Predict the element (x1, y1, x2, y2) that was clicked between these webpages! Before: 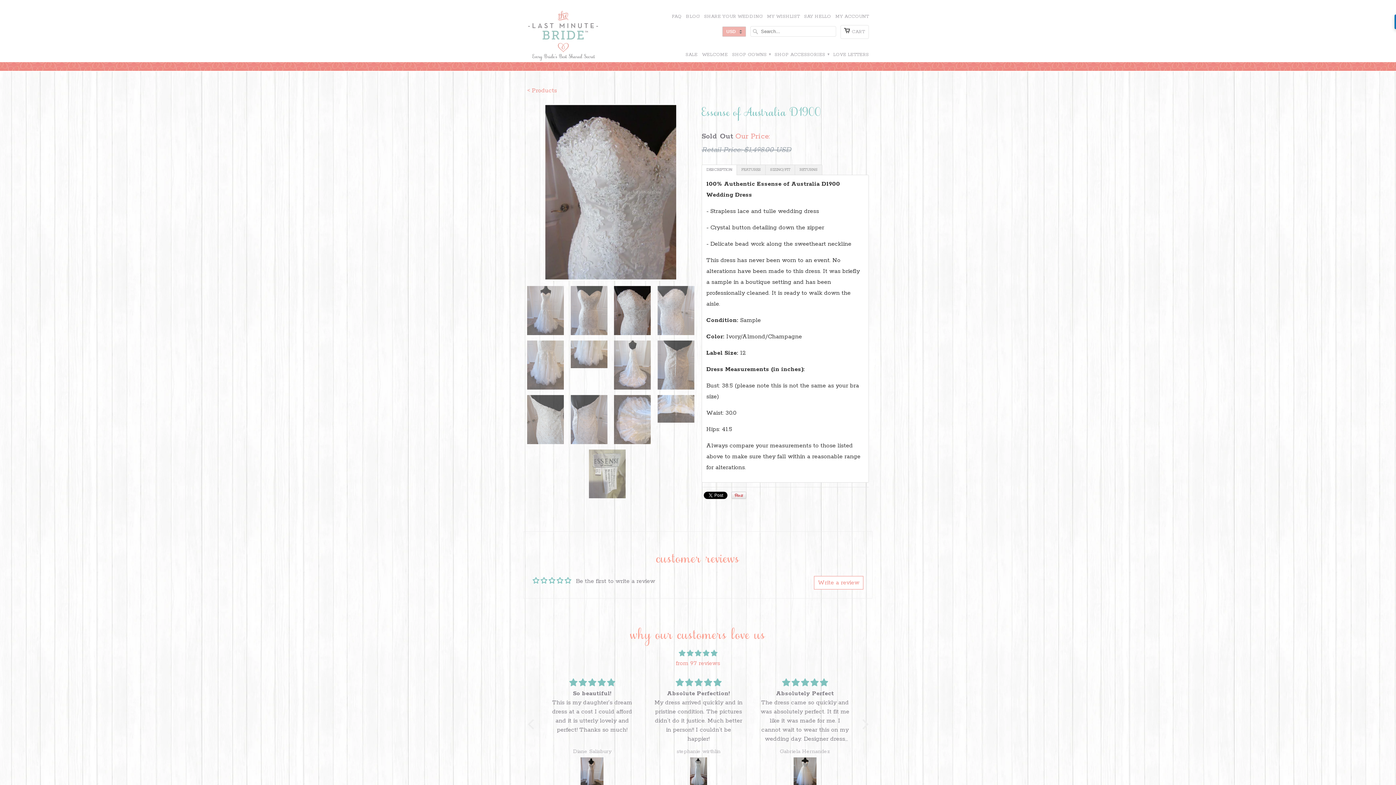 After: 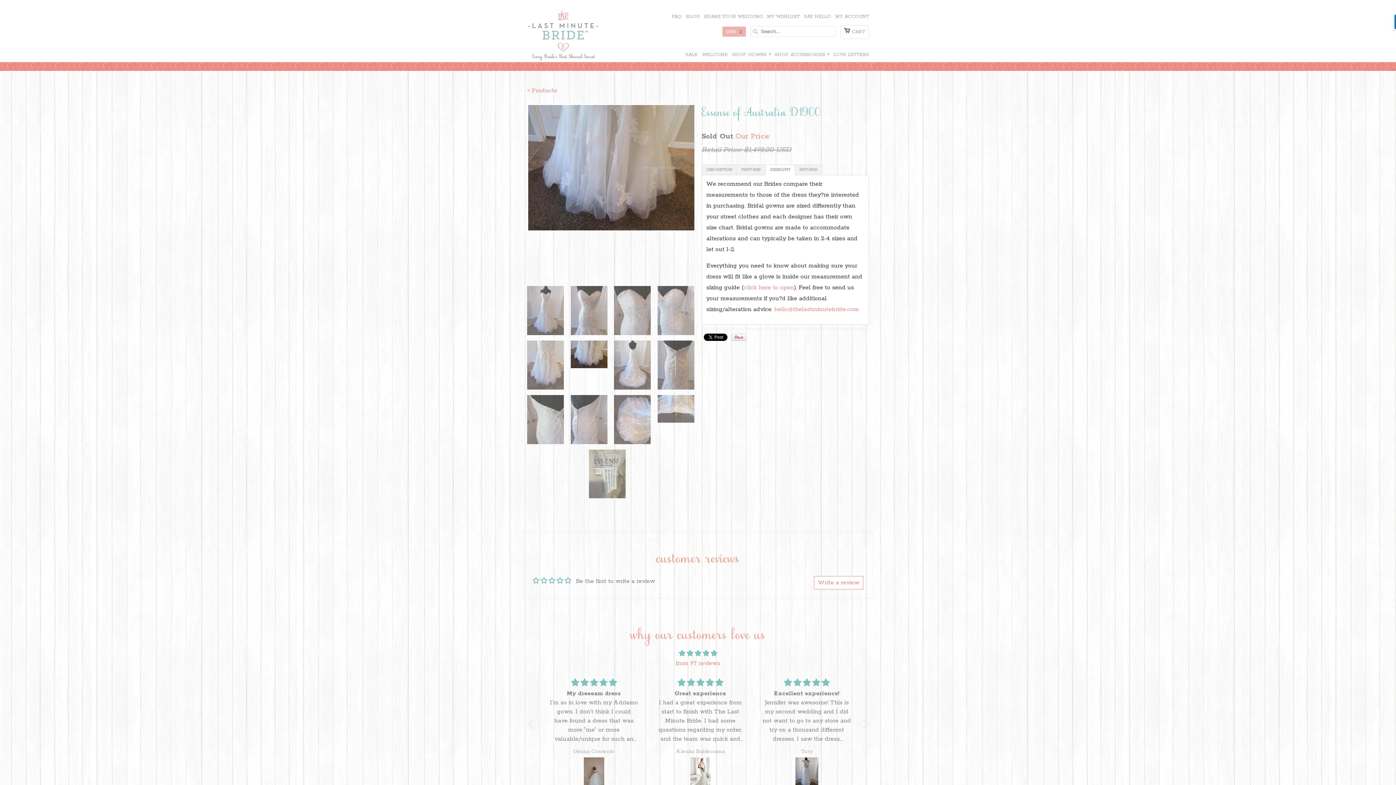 Action: bbox: (765, 164, 794, 175) label: SIZING/FIT